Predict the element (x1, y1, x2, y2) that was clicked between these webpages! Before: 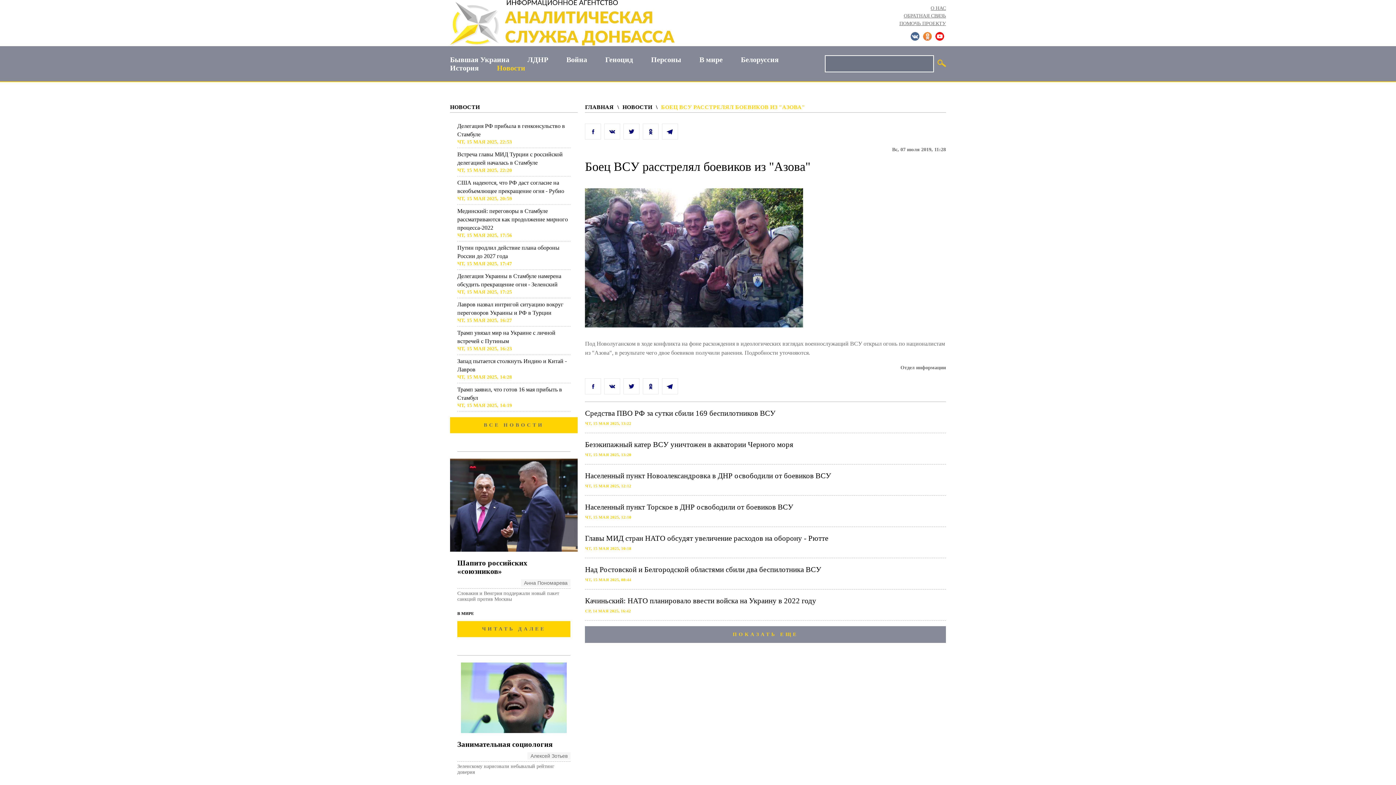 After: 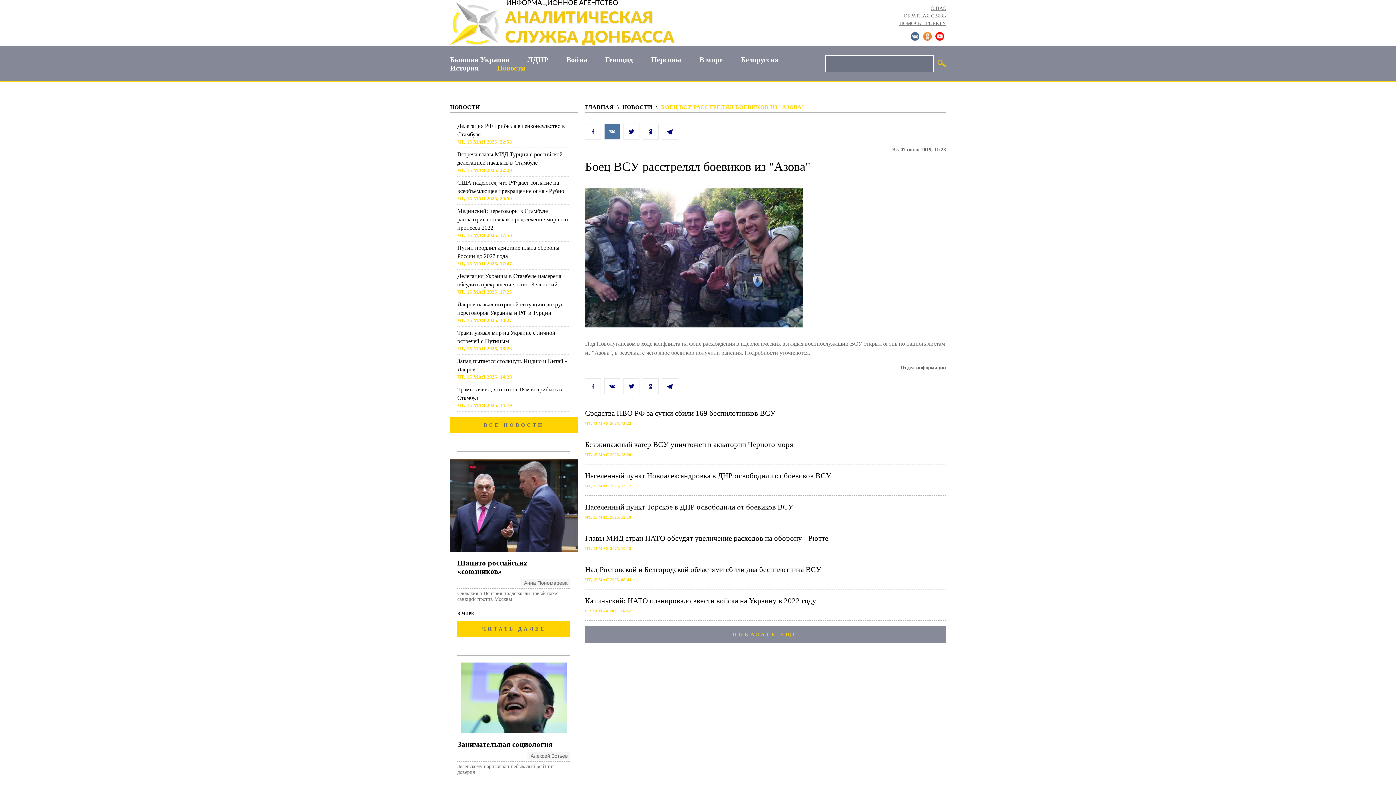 Action: bbox: (604, 123, 620, 139)